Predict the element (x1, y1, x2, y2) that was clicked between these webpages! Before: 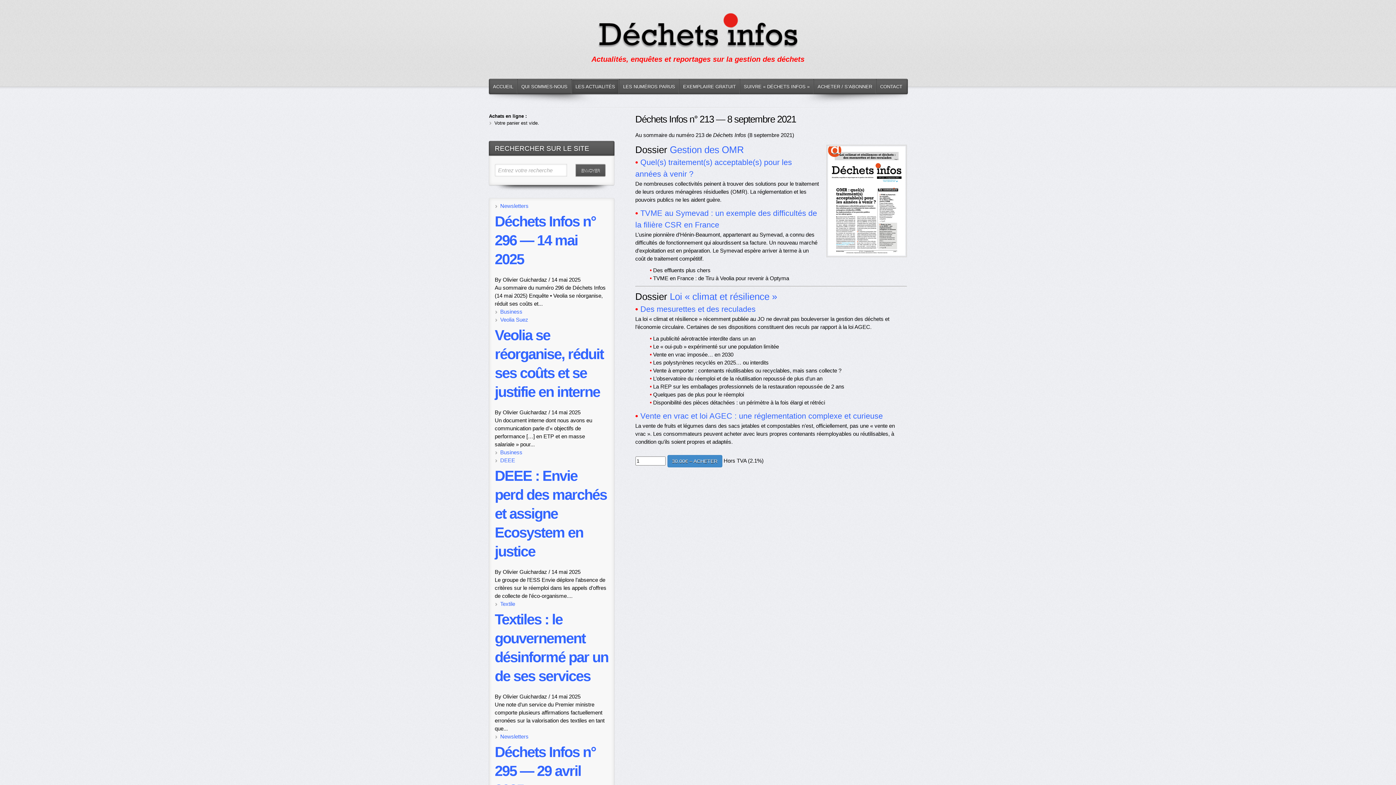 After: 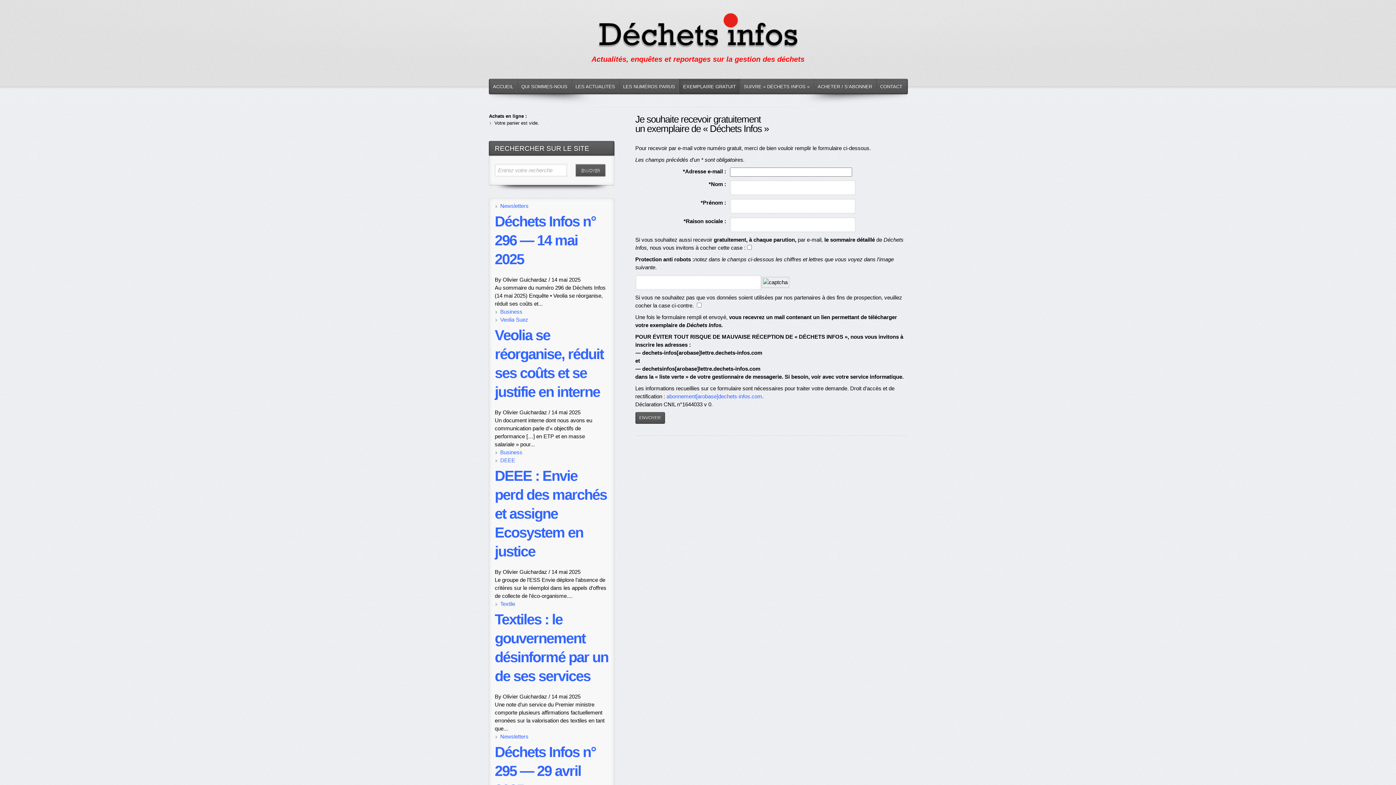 Action: bbox: (679, 79, 739, 93) label: EXEMPLAIRE GRATUIT